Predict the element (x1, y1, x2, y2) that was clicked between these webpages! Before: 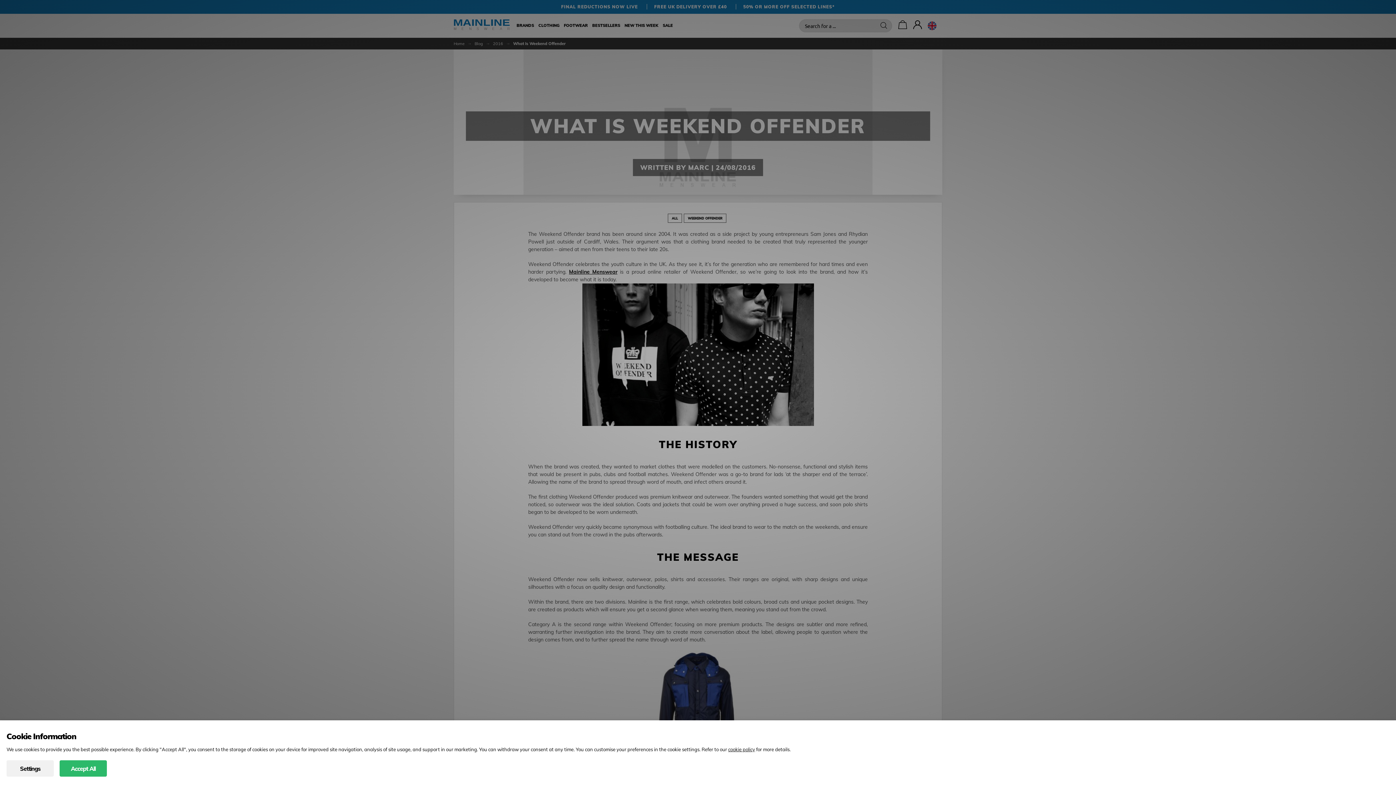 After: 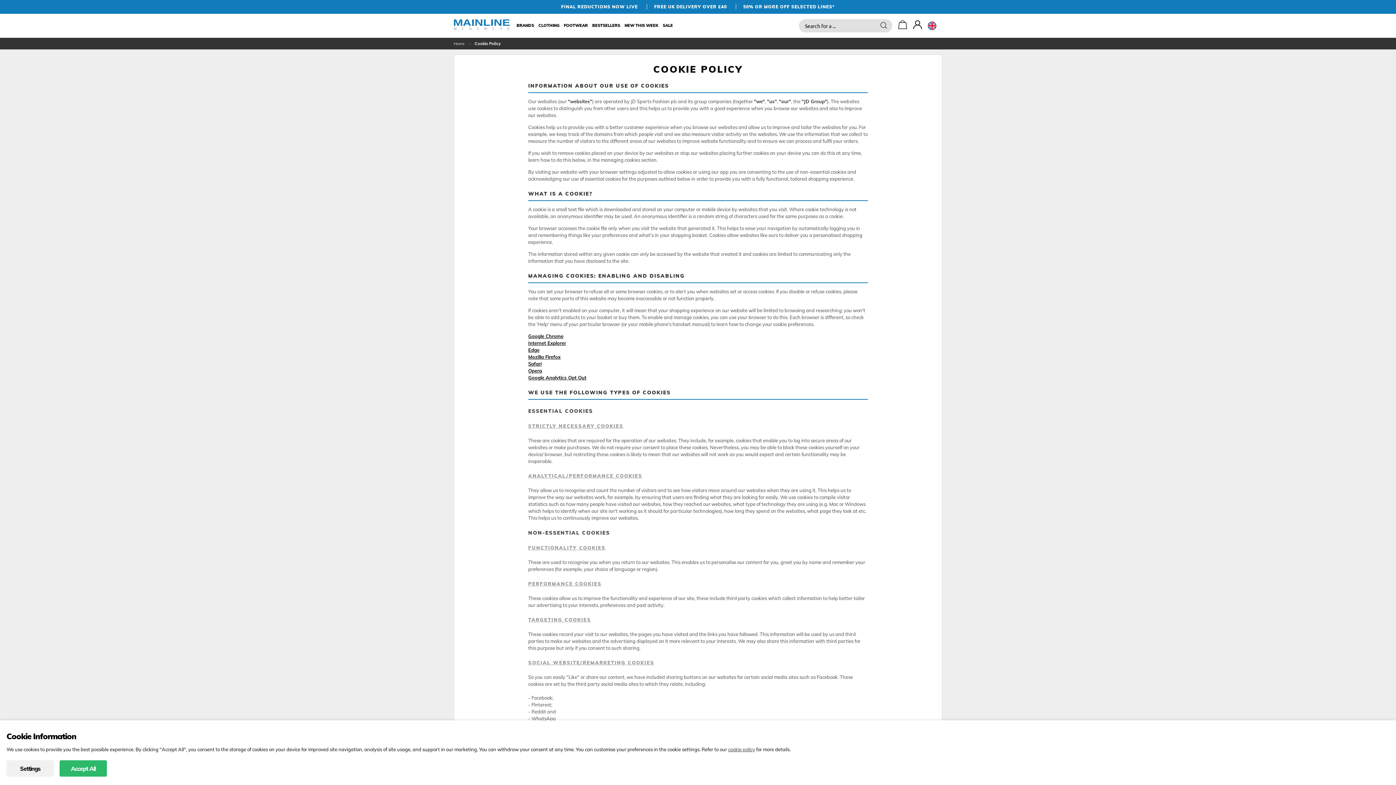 Action: label: cookie policy bbox: (728, 746, 755, 752)